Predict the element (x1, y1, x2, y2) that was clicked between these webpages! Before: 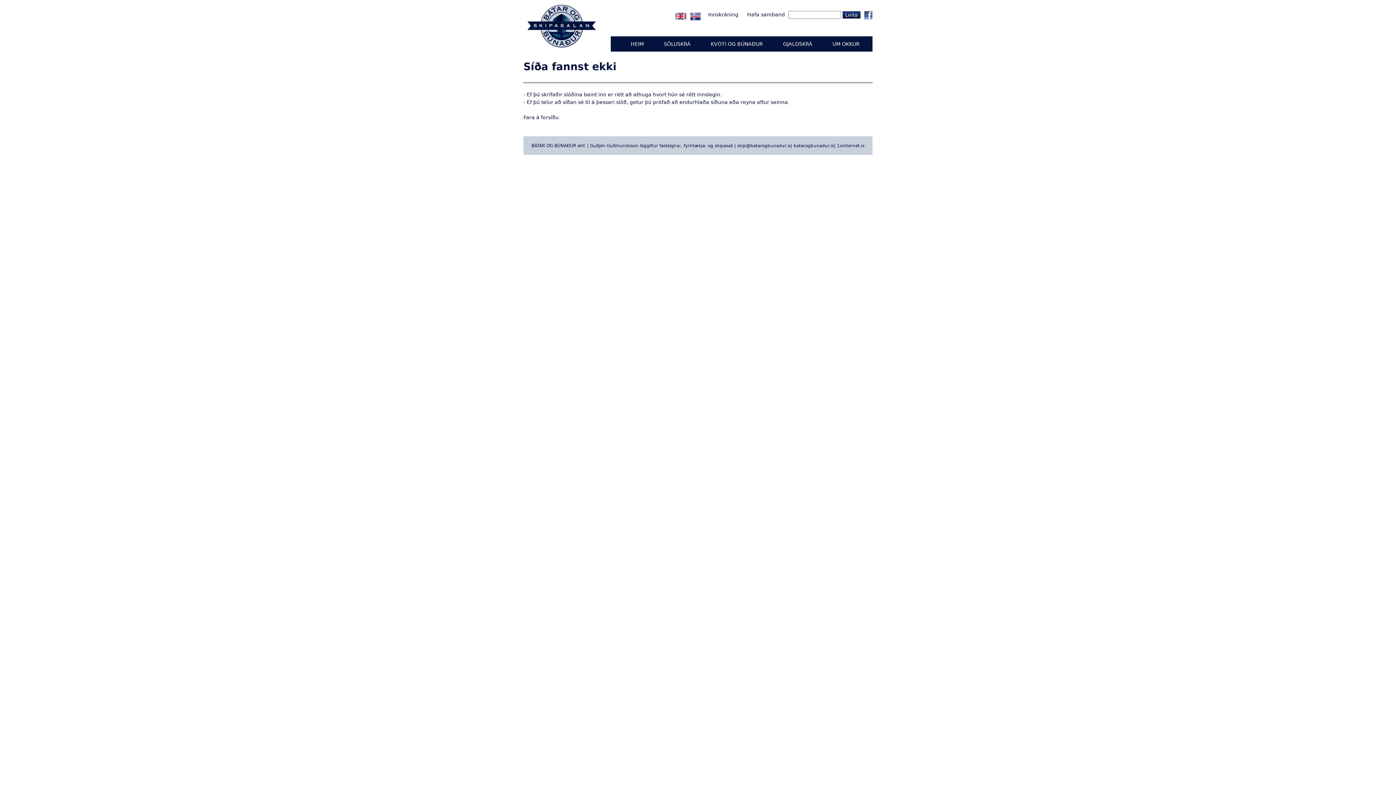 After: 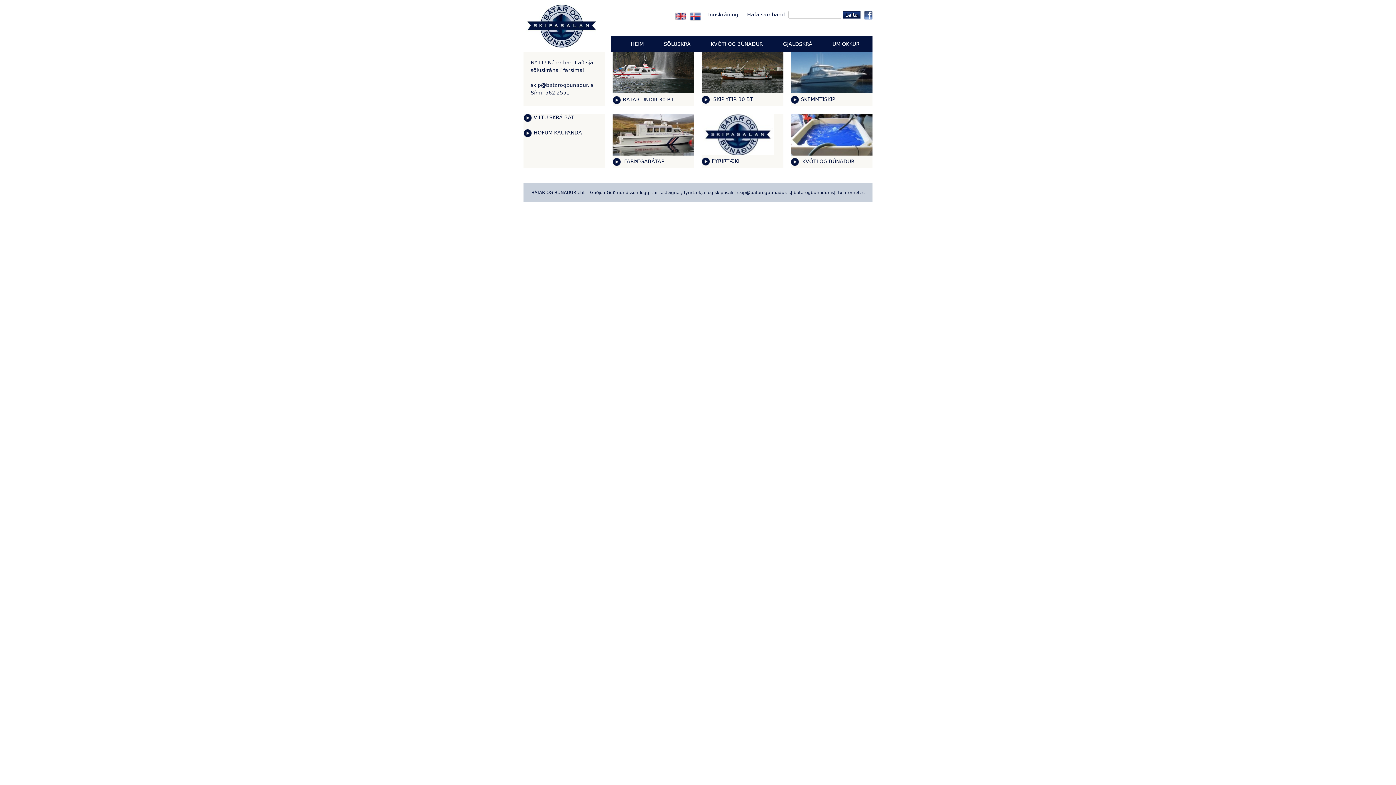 Action: bbox: (630, 41, 644, 46) label: HEIM